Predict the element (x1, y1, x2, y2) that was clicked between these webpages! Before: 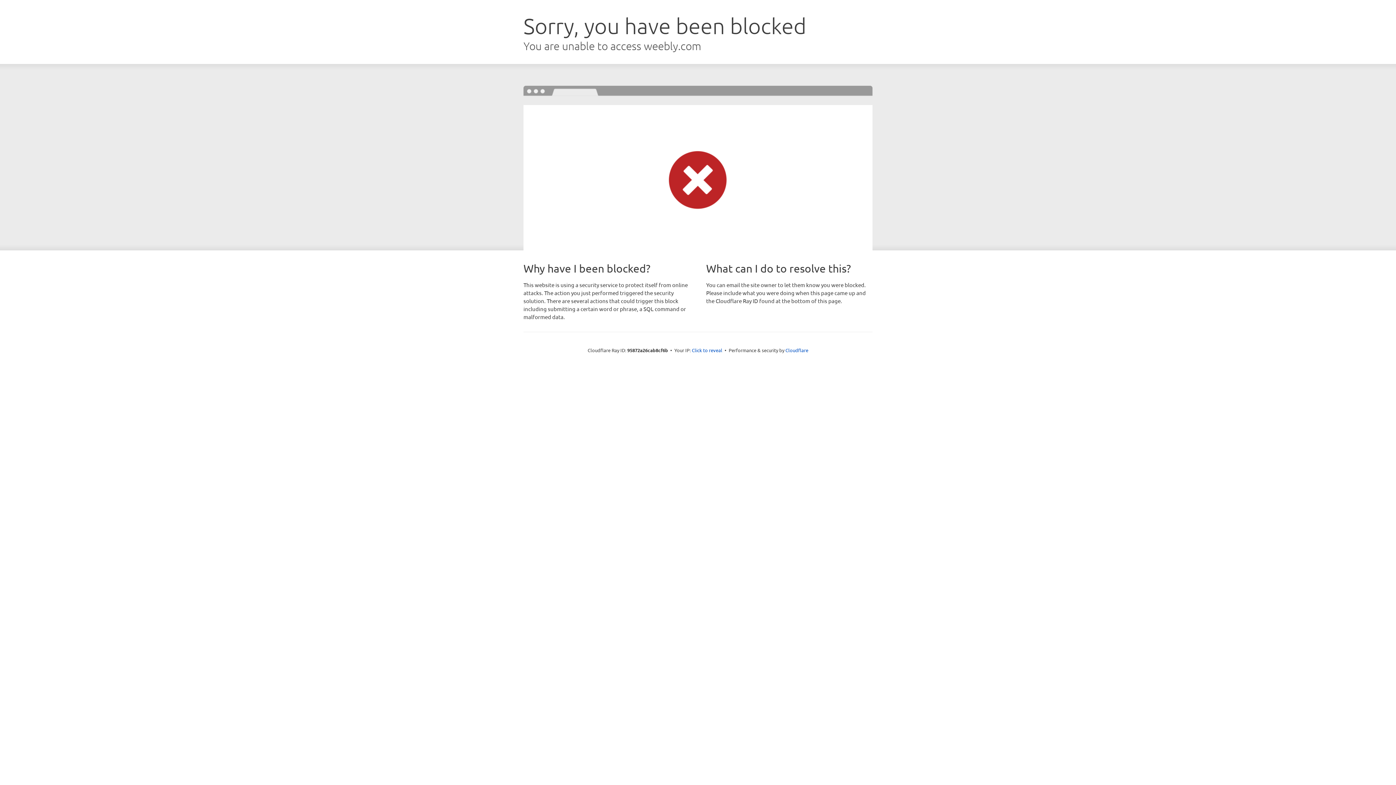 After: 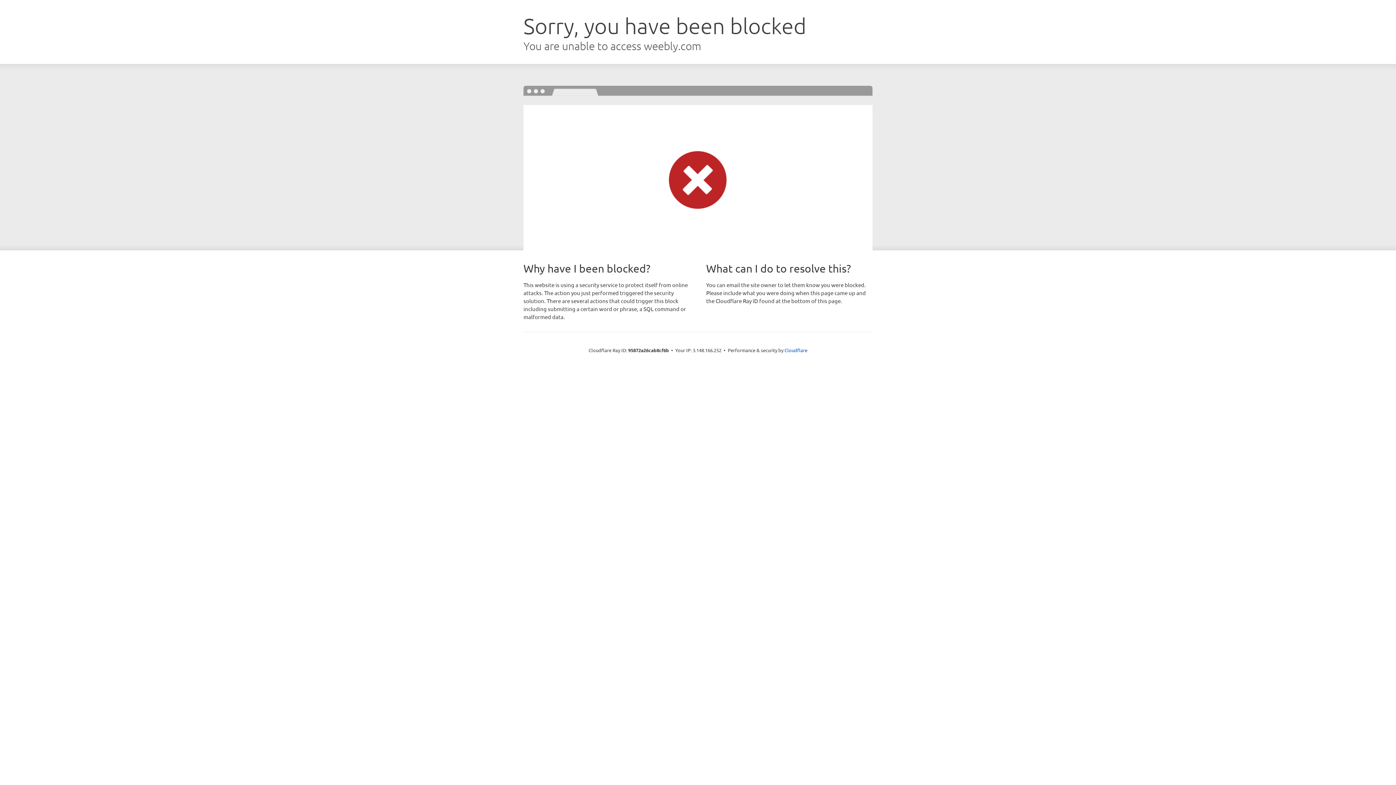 Action: label: Click to reveal bbox: (692, 346, 722, 353)